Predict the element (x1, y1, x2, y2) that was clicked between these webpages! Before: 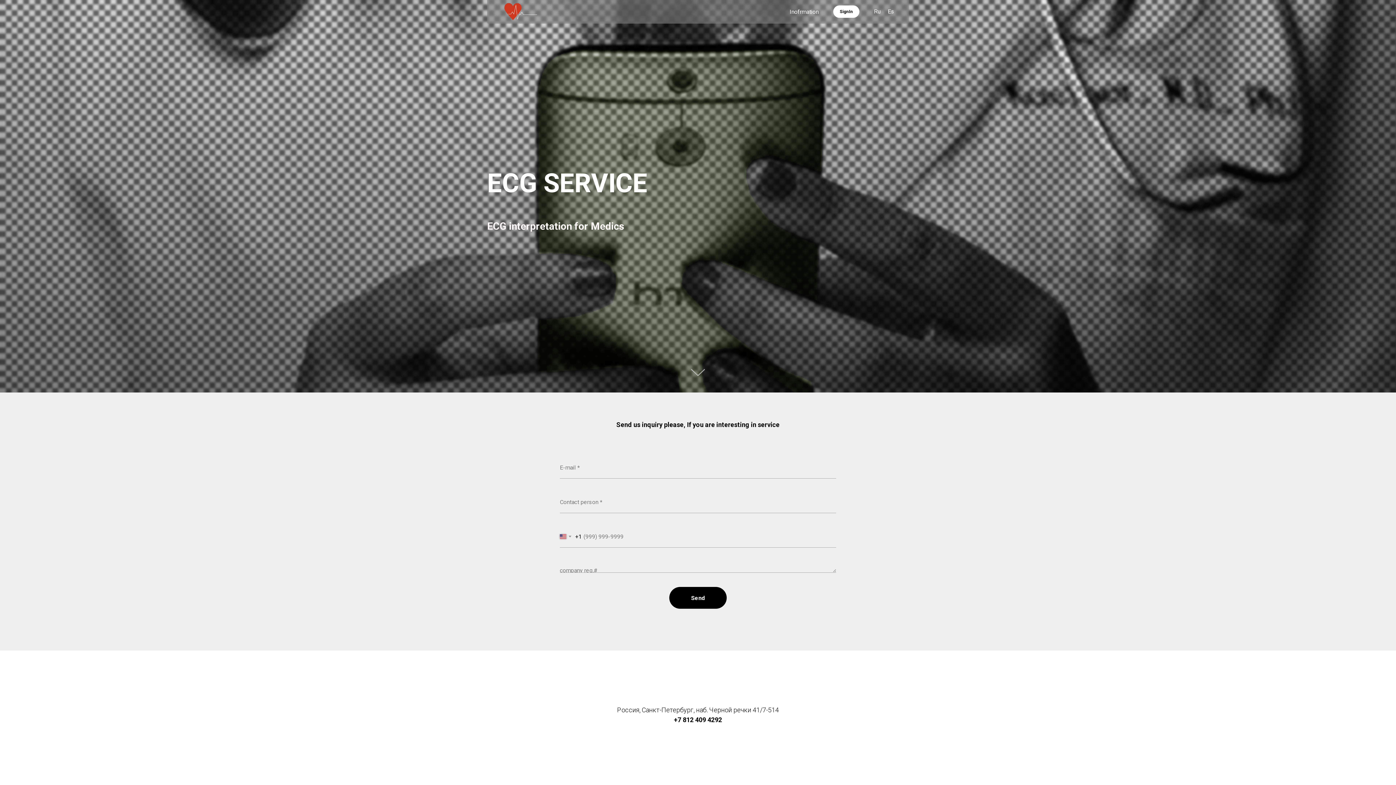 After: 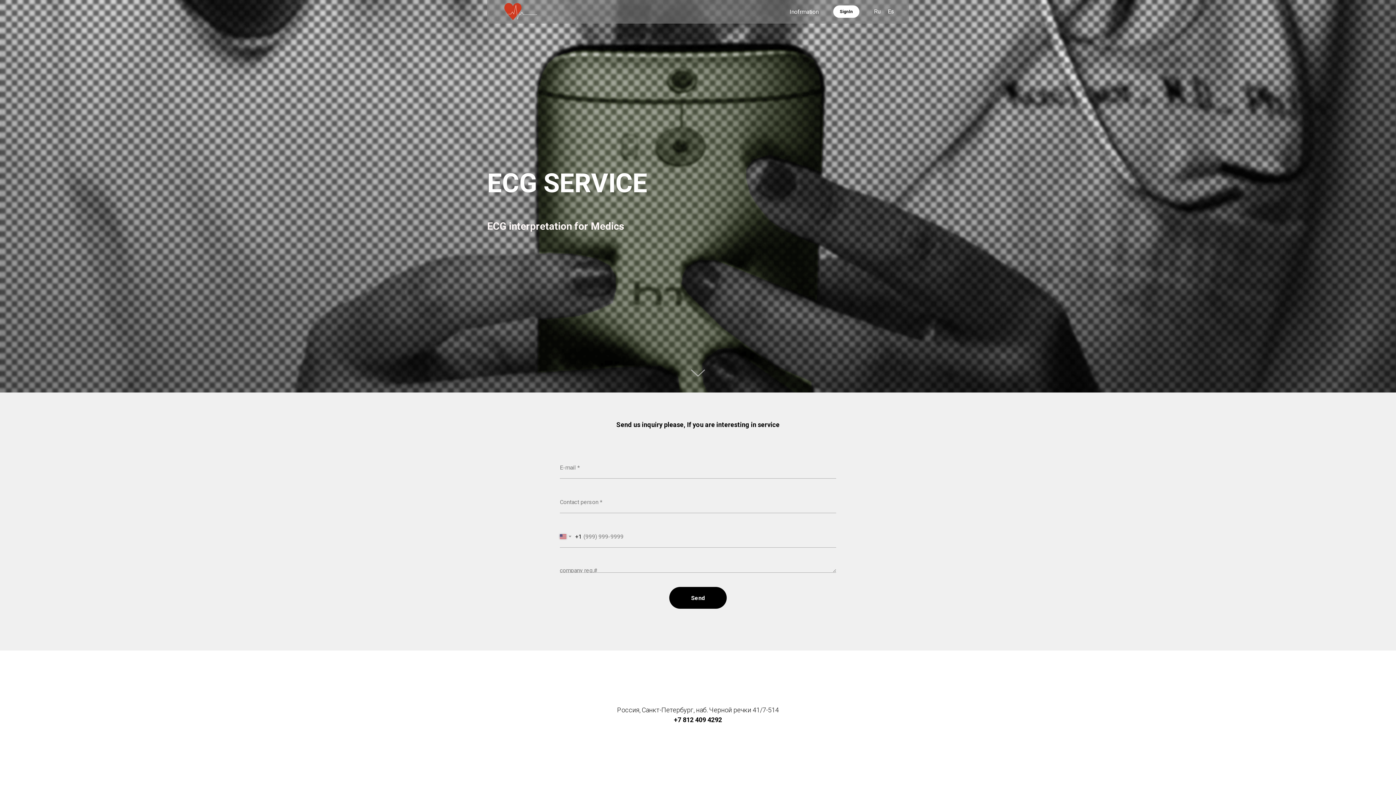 Action: bbox: (833, 5, 859, 17) label: SignIn